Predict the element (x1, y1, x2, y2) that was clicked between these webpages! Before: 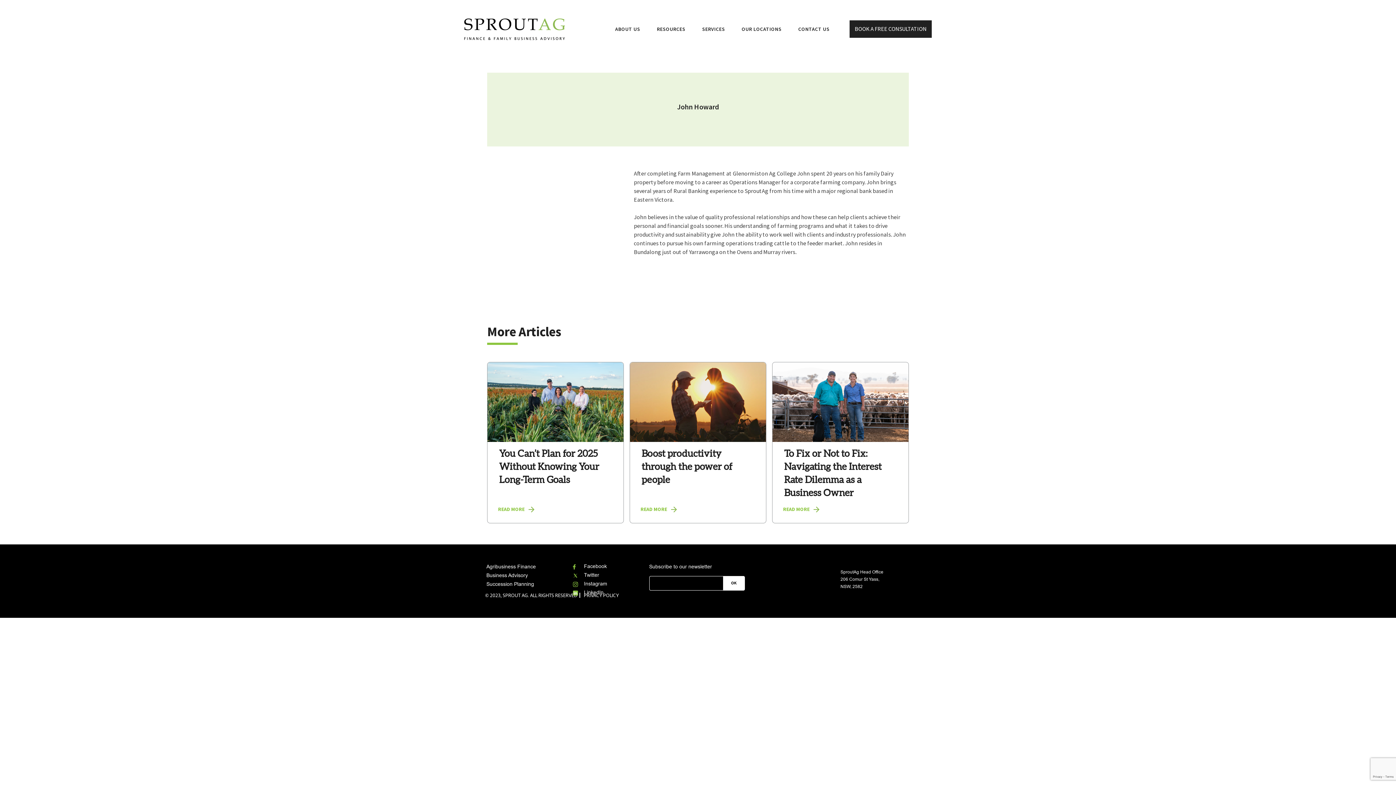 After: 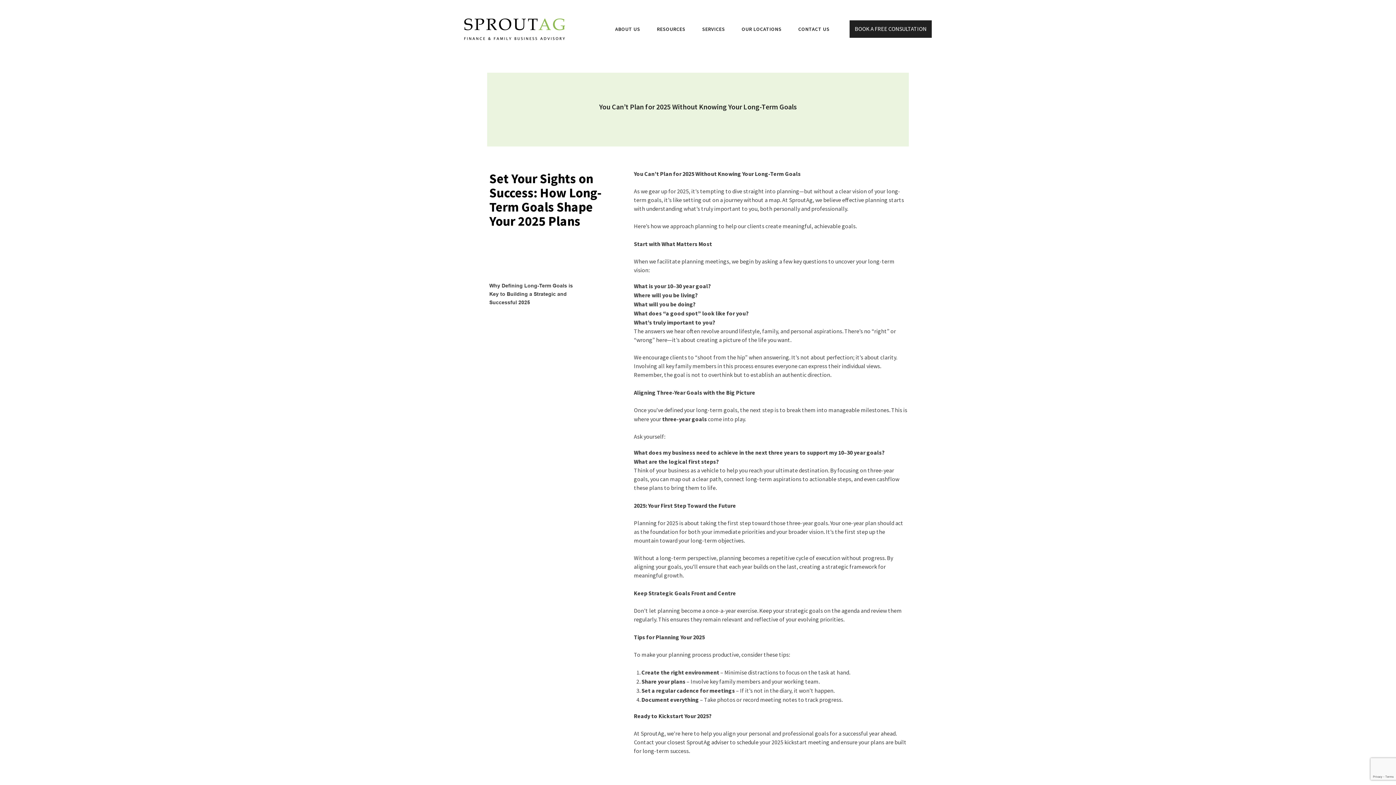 Action: bbox: (498, 505, 537, 513) label: READ MORE